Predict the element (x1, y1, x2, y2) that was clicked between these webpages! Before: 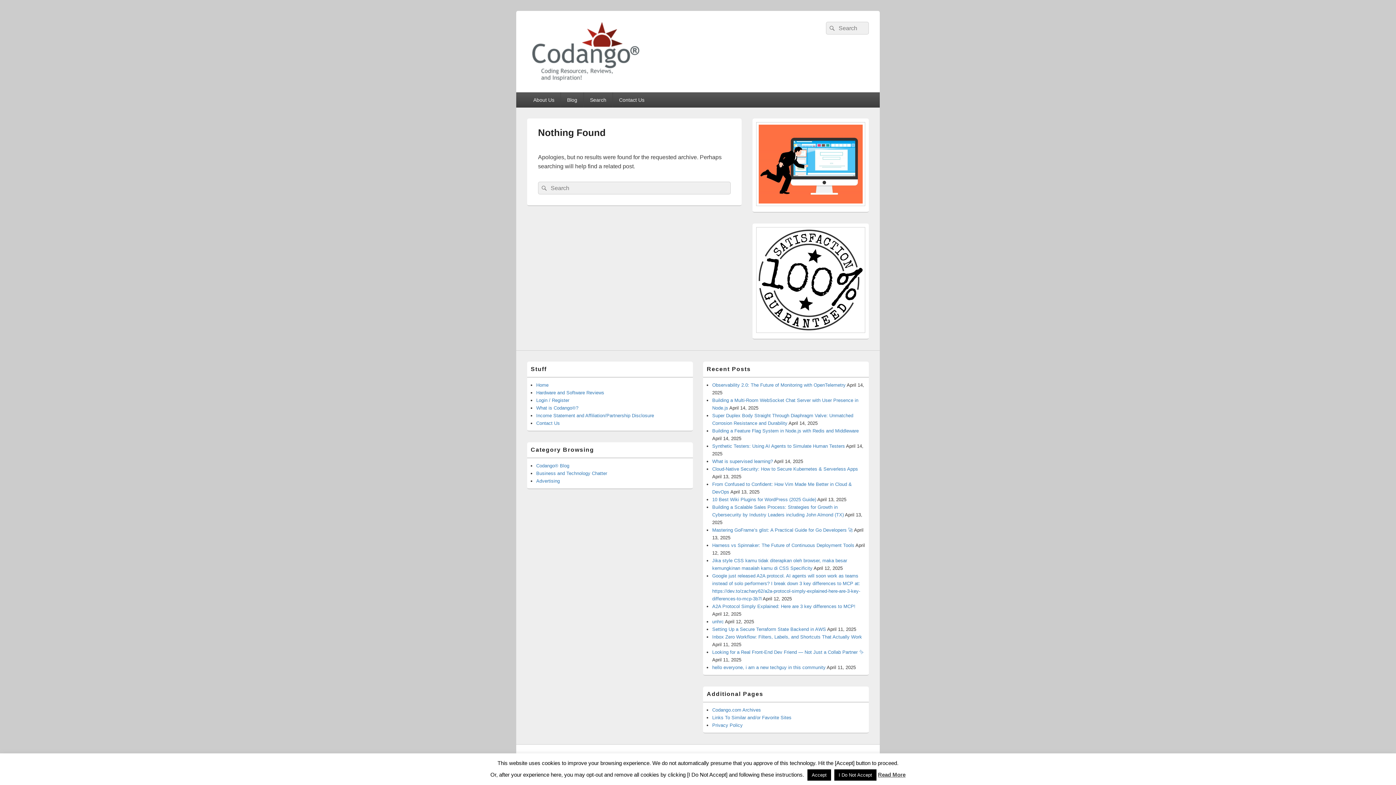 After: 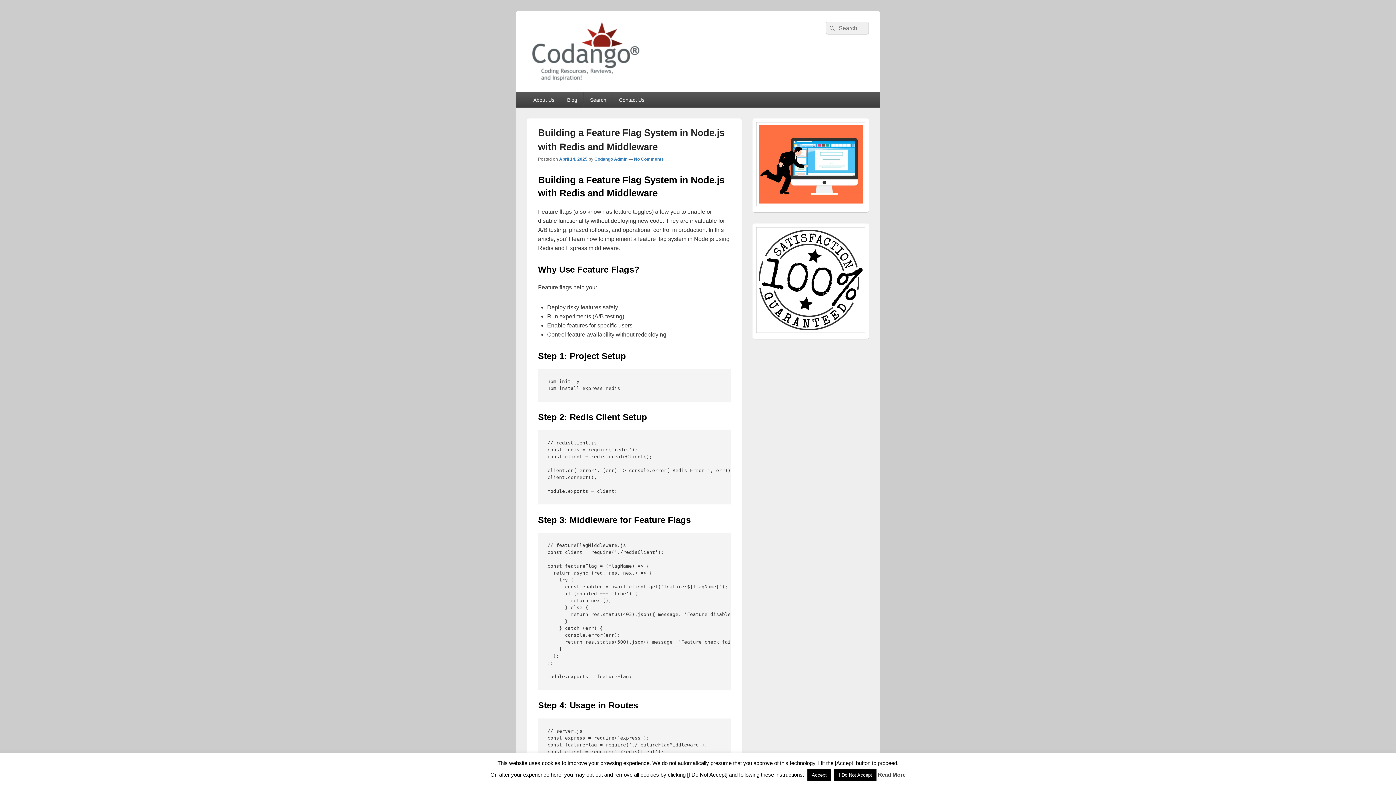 Action: bbox: (712, 428, 858, 433) label: Building a Feature Flag System in Node.js with Redis and Middleware